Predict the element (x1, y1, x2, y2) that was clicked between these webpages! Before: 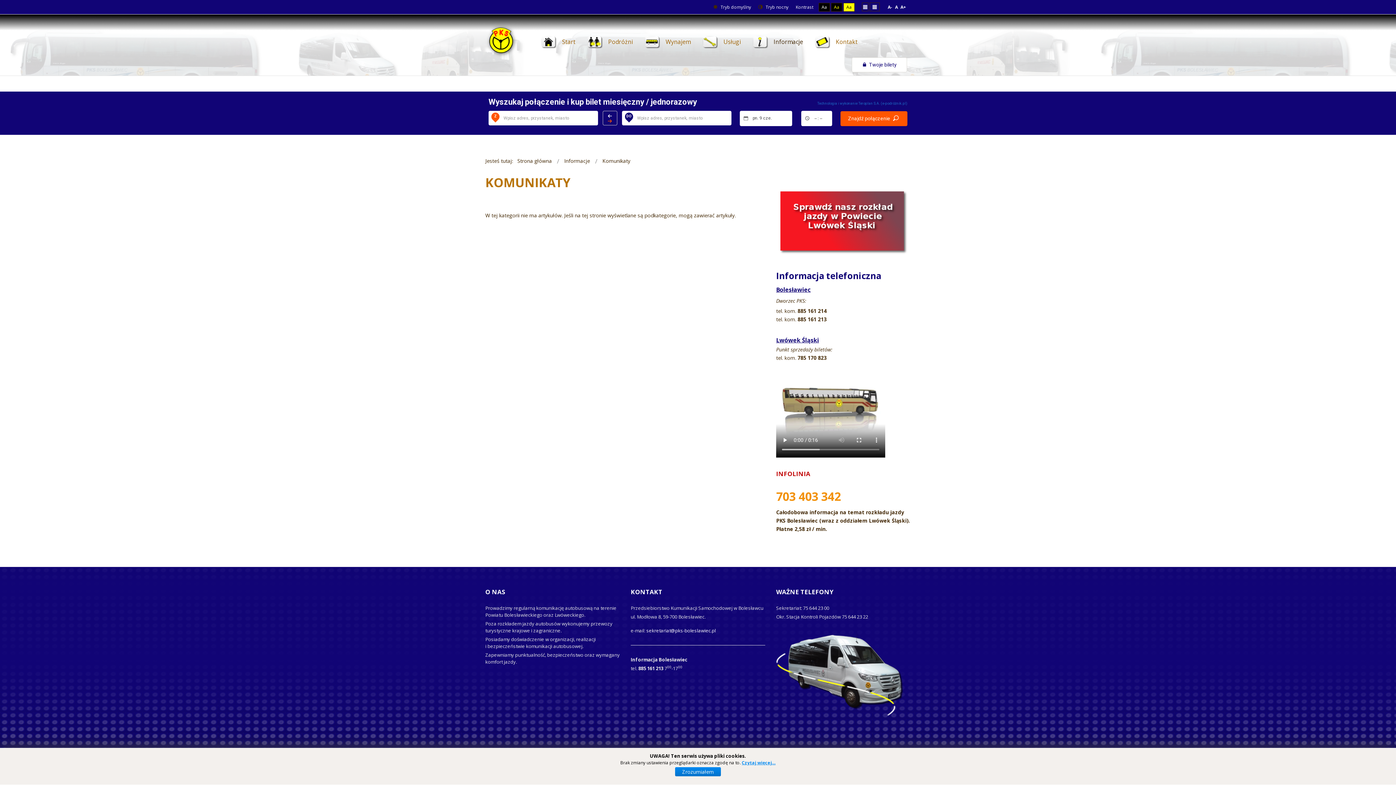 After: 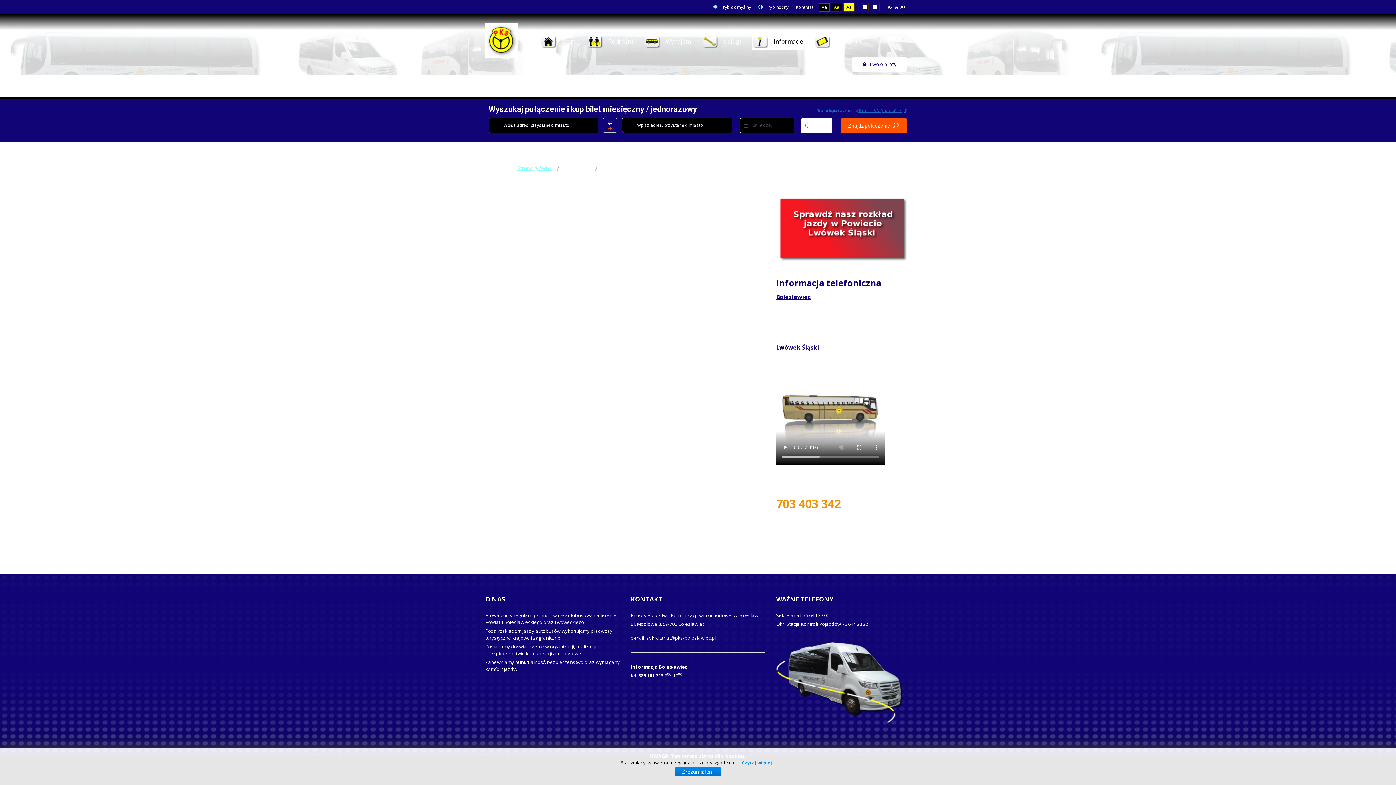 Action: bbox: (818, 2, 830, 11) label: Aa